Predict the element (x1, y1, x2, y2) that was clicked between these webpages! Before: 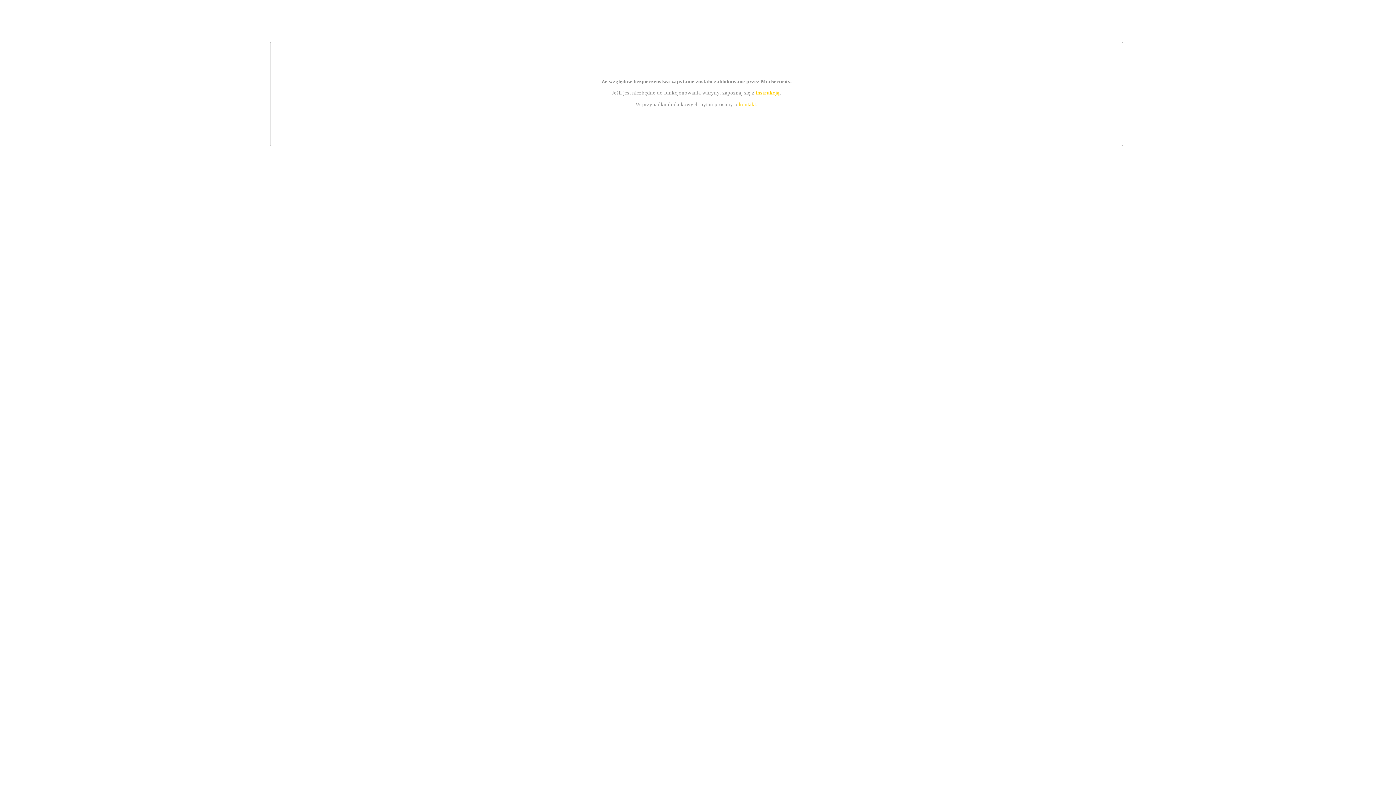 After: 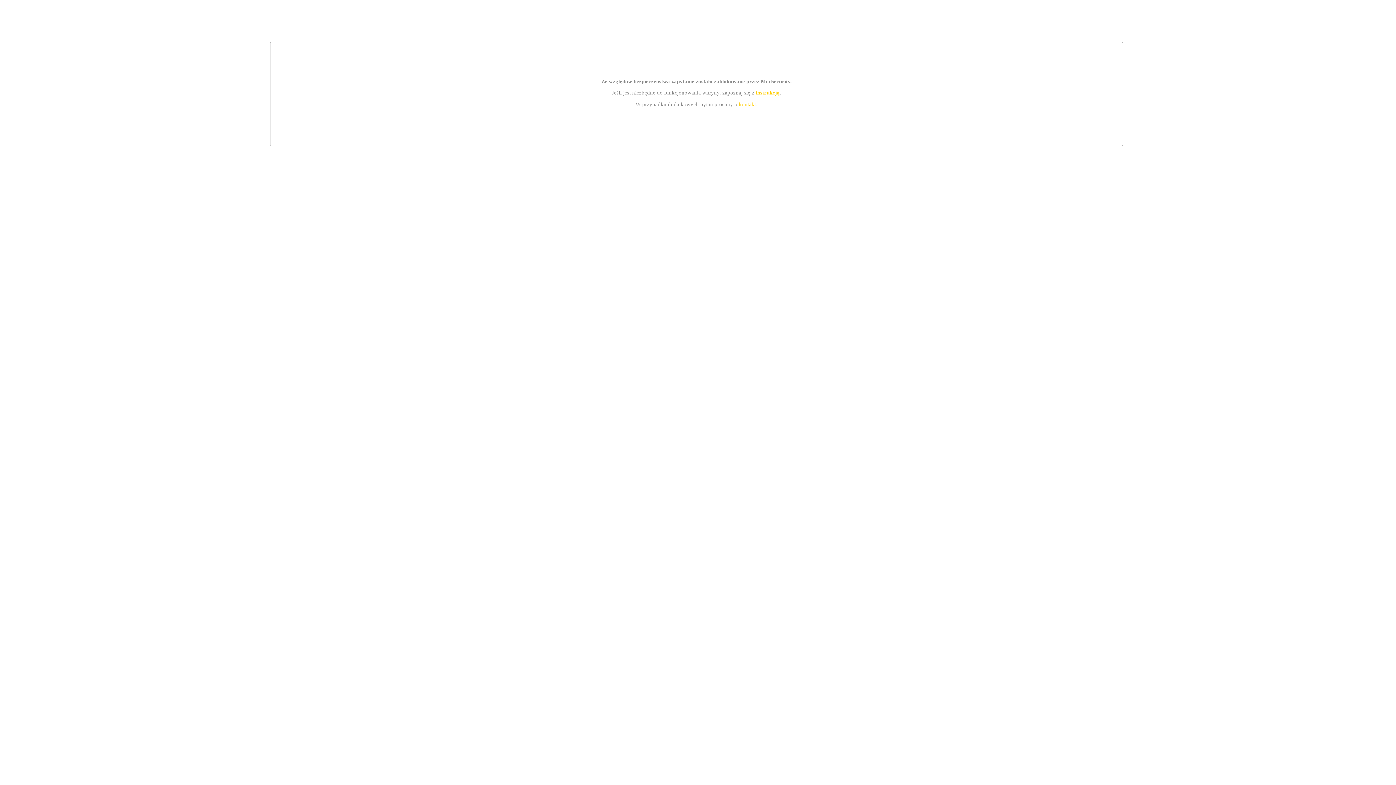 Action: label: kontakt bbox: (739, 101, 756, 107)